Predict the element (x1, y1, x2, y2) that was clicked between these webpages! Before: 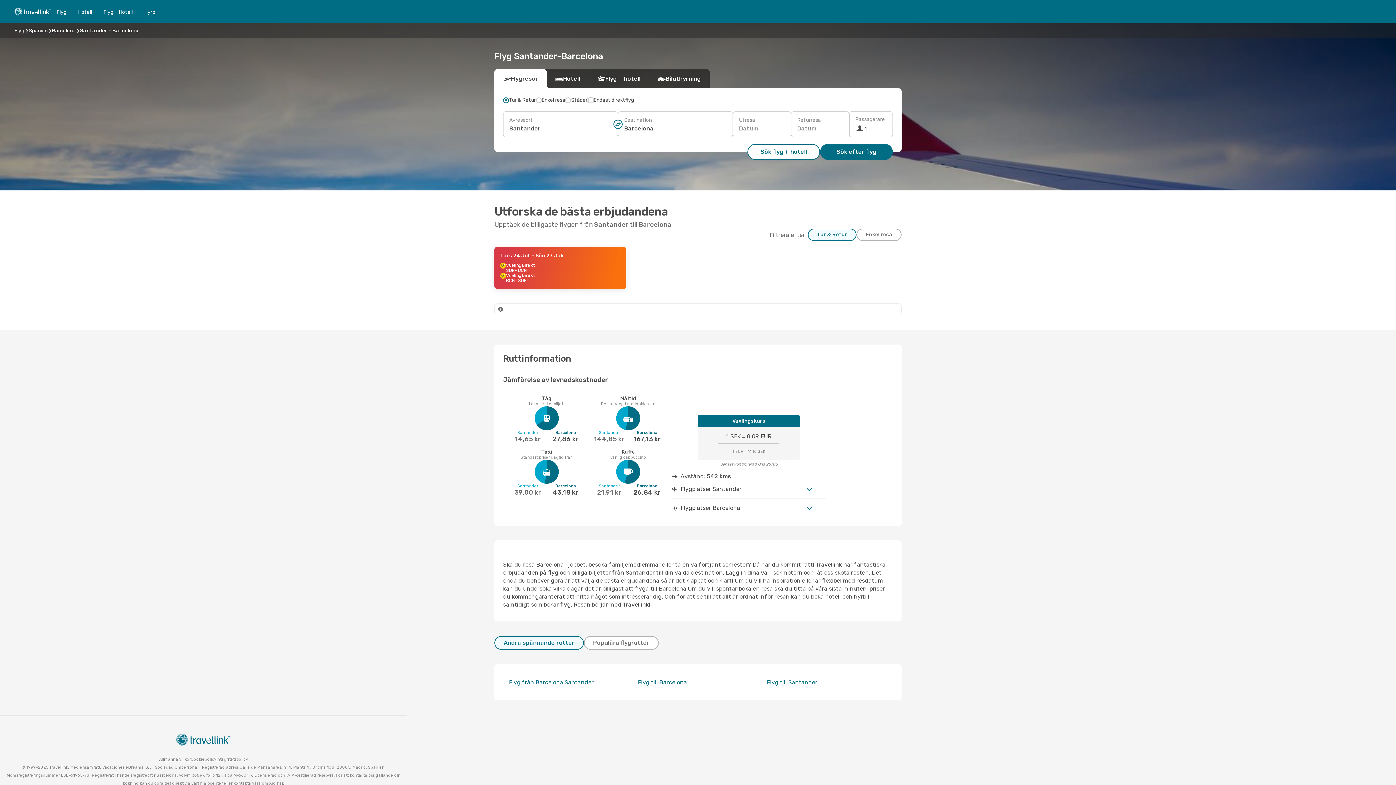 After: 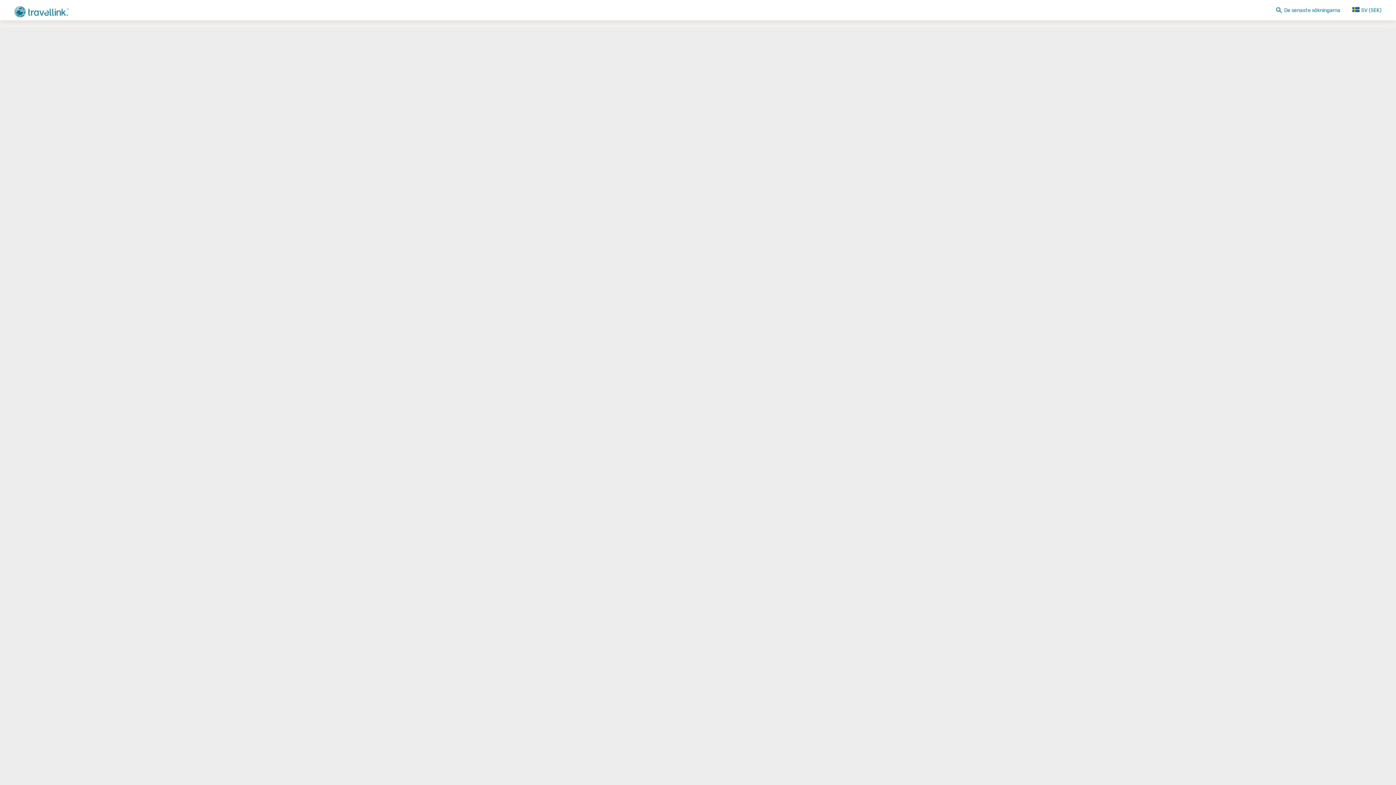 Action: bbox: (494, 246, 626, 289) label: Tors 24 Juli - Sön 27 Juli
Vueling
Direkt
SDR
- BCN
Vueling
Direkt
BCN
- SDR